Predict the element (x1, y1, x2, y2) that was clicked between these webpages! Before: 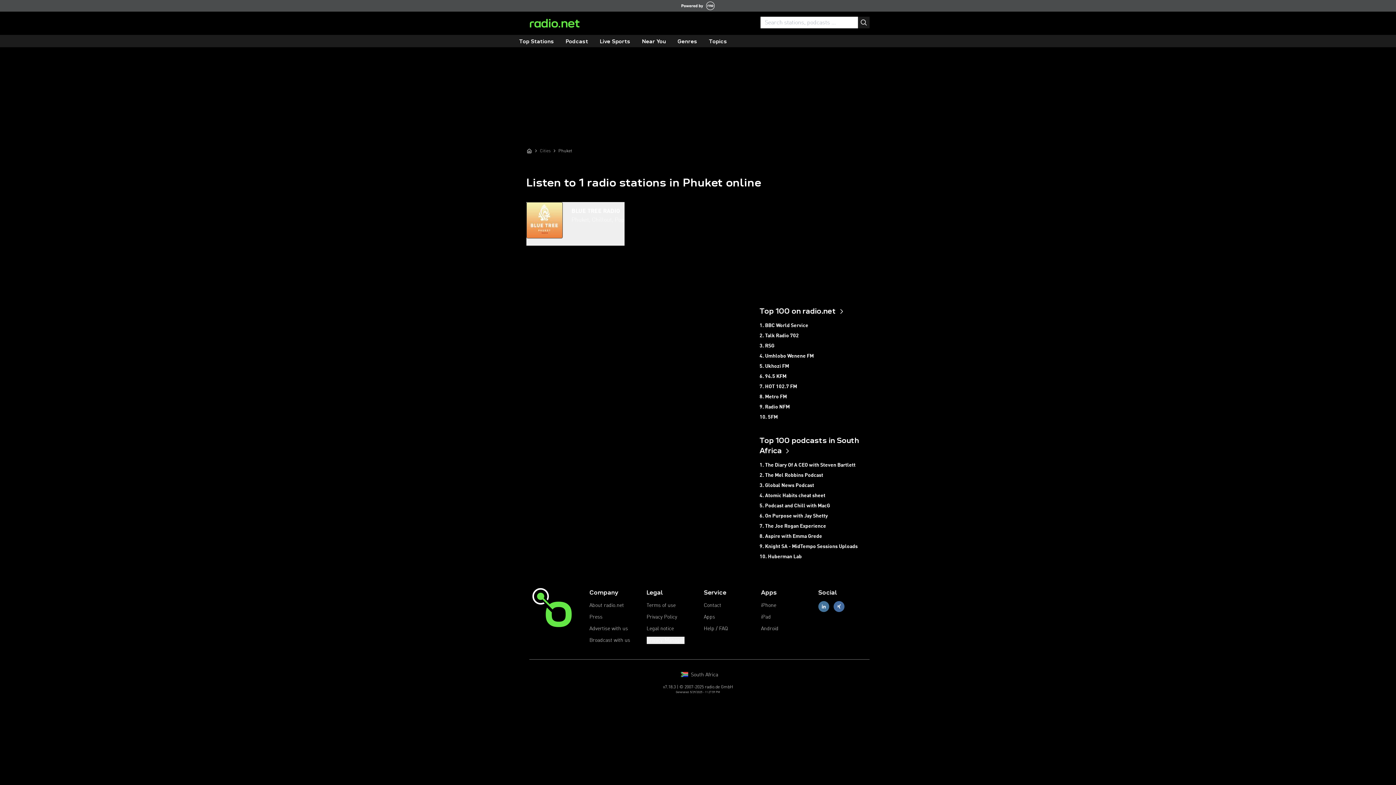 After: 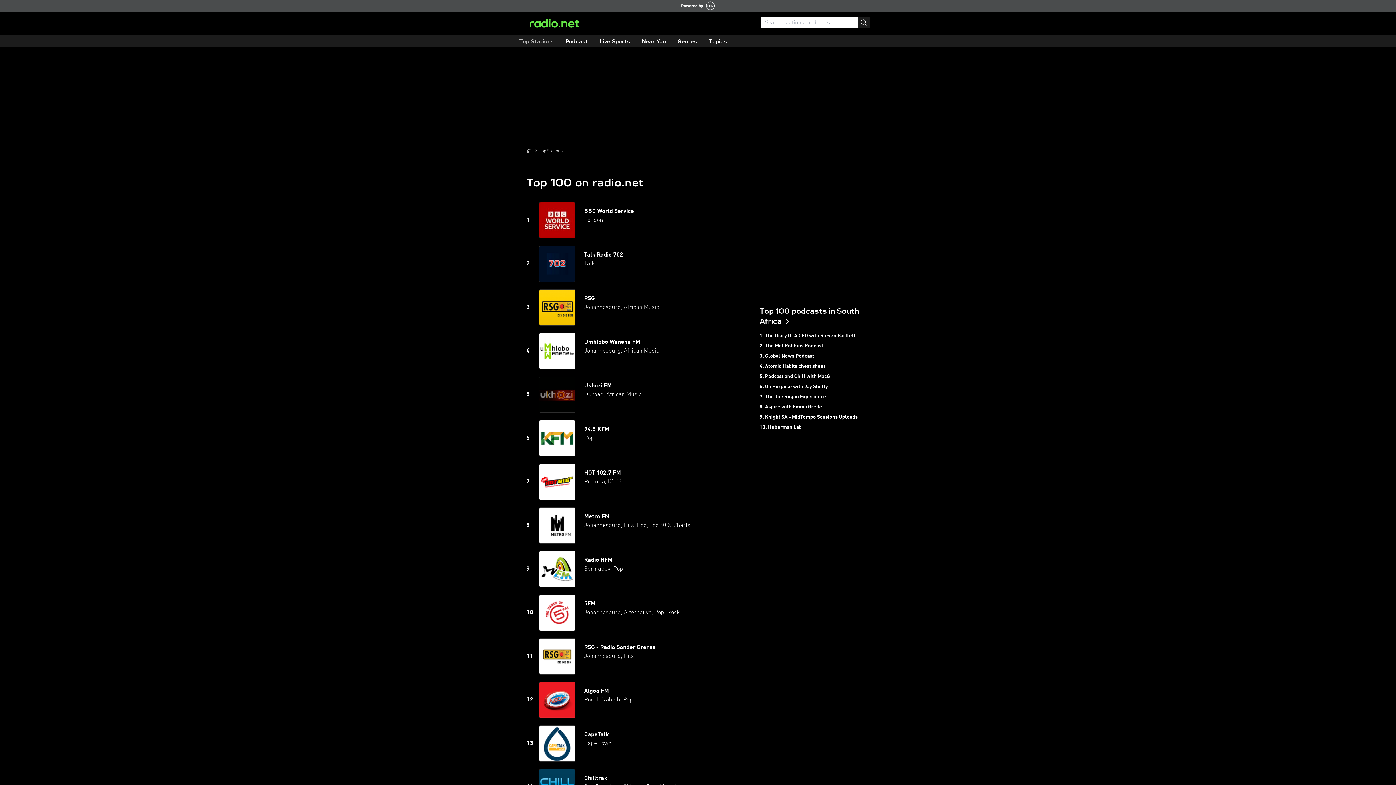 Action: label: Top Stations bbox: (513, 36, 560, 47)